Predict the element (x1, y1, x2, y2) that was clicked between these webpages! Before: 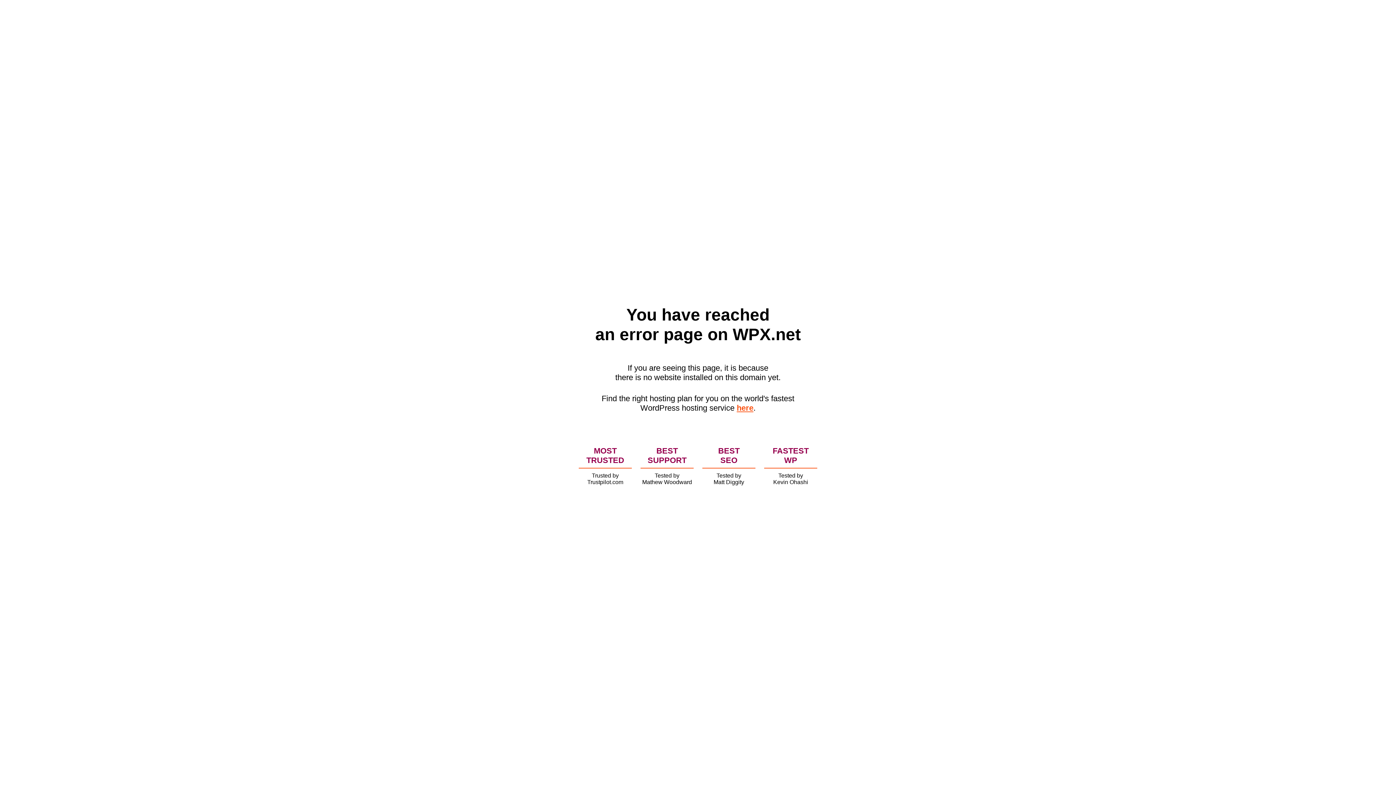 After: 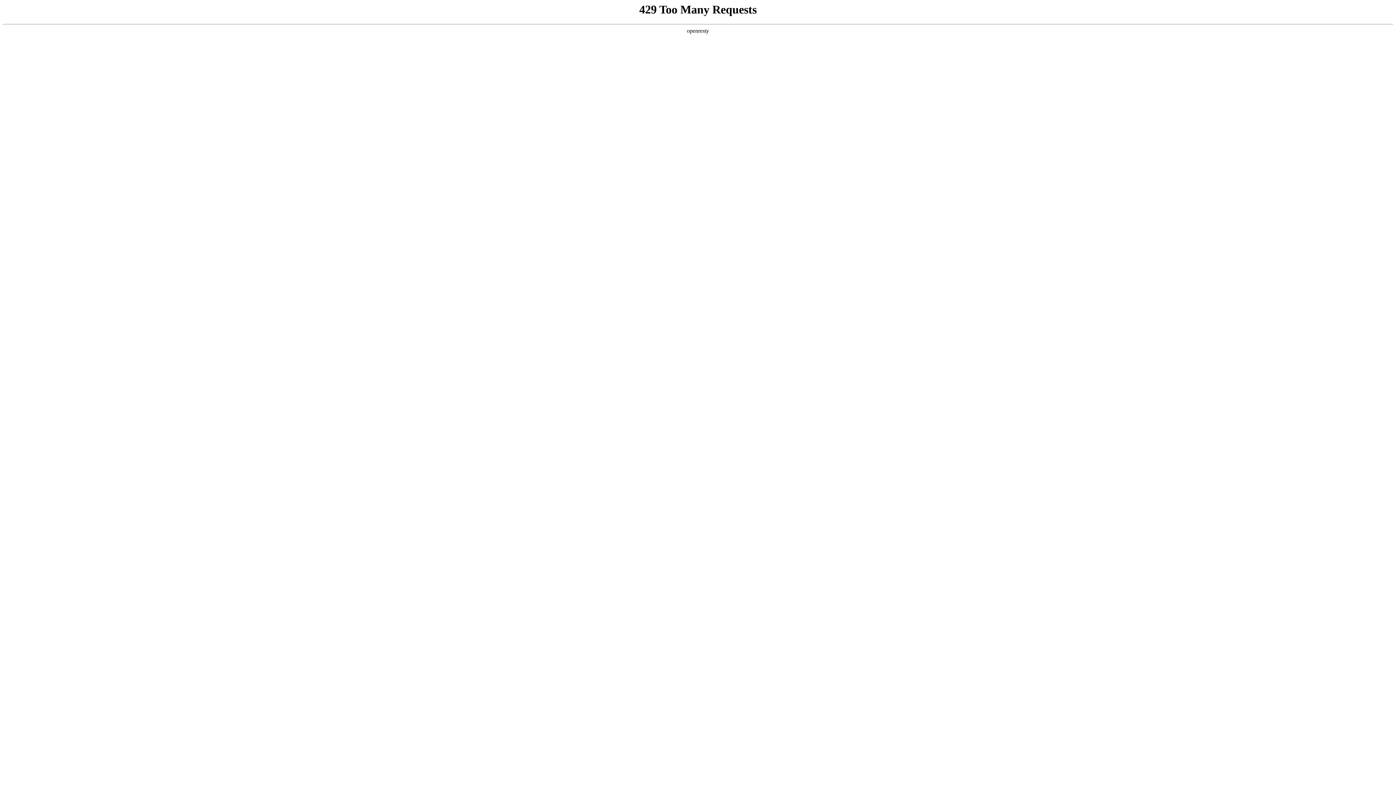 Action: bbox: (736, 403, 753, 412) label: here